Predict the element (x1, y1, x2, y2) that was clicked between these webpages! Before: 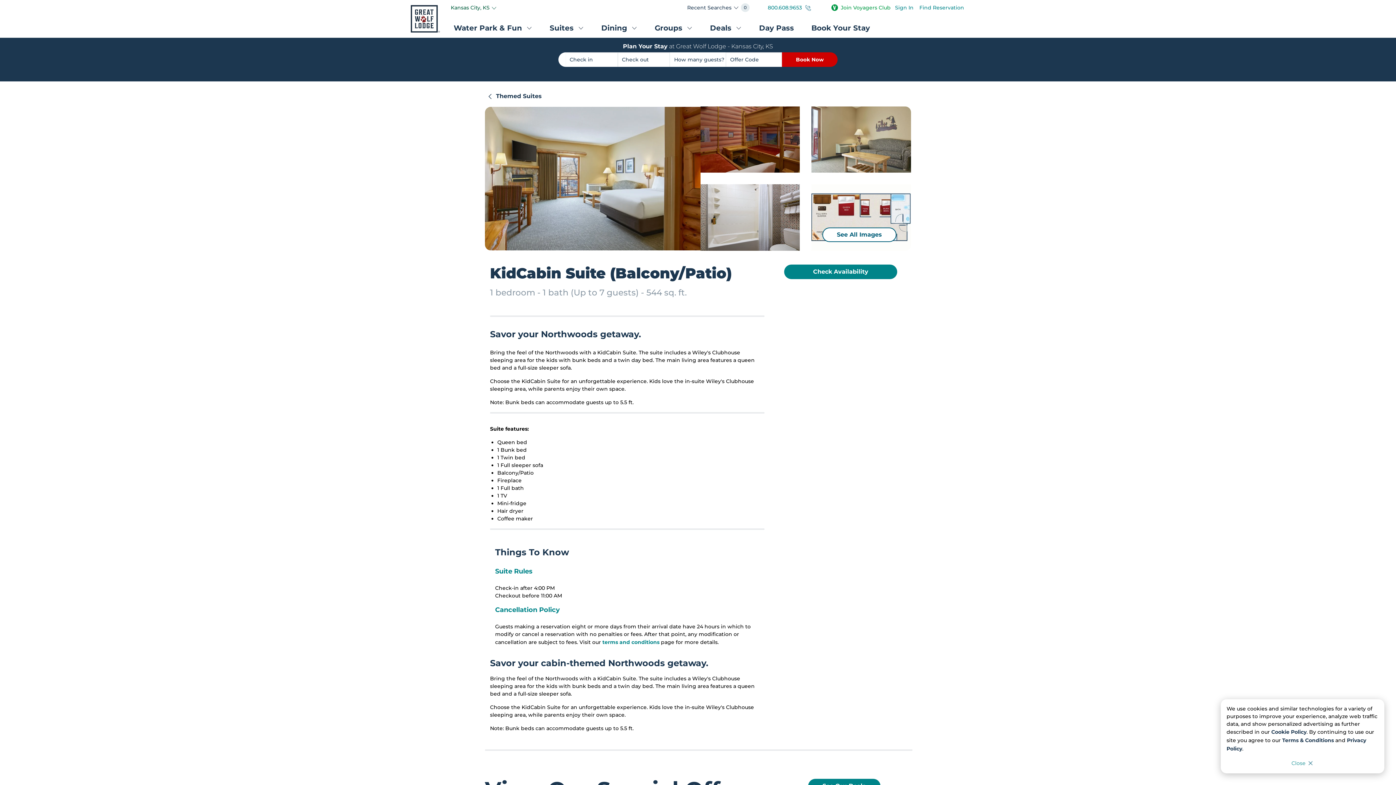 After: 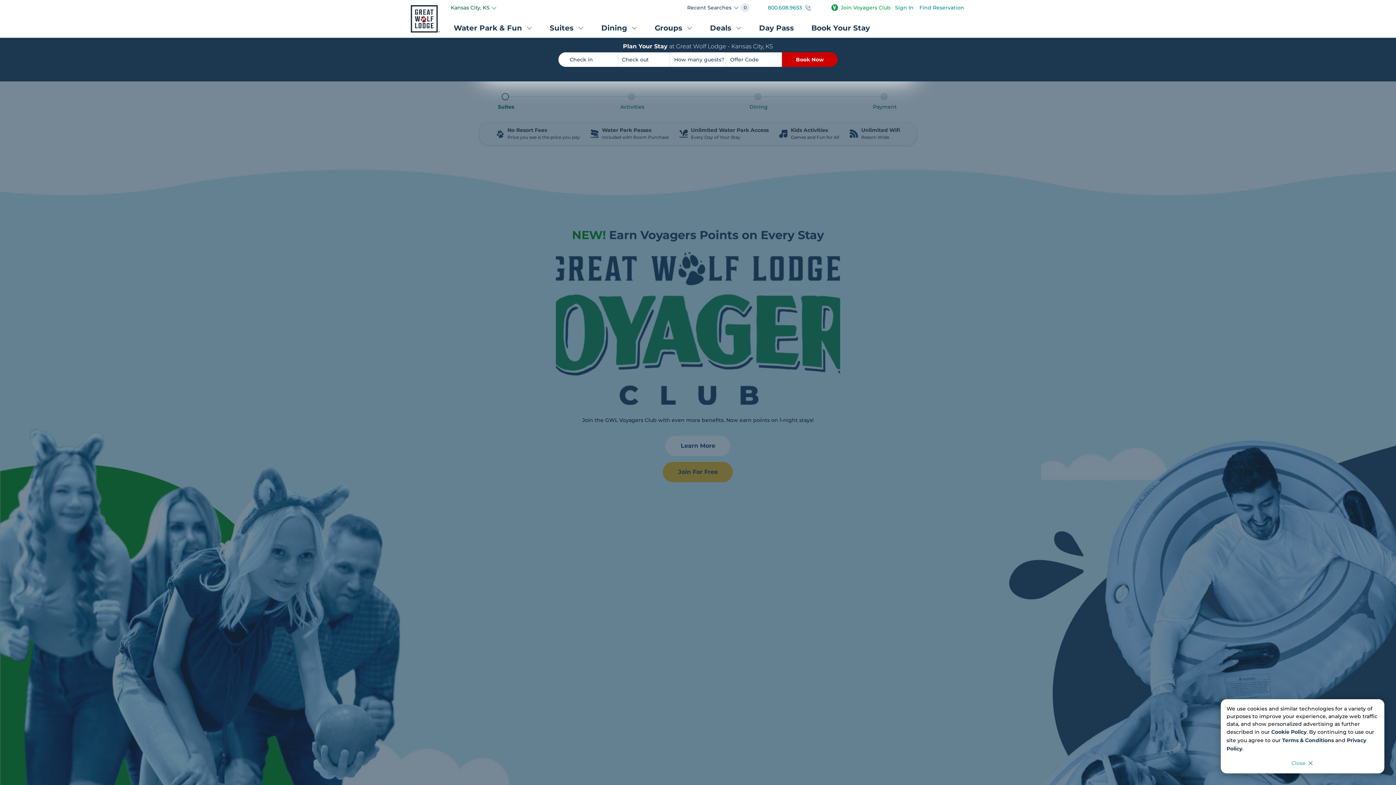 Action: label: Book Your Stay bbox: (802, 20, 878, 37)